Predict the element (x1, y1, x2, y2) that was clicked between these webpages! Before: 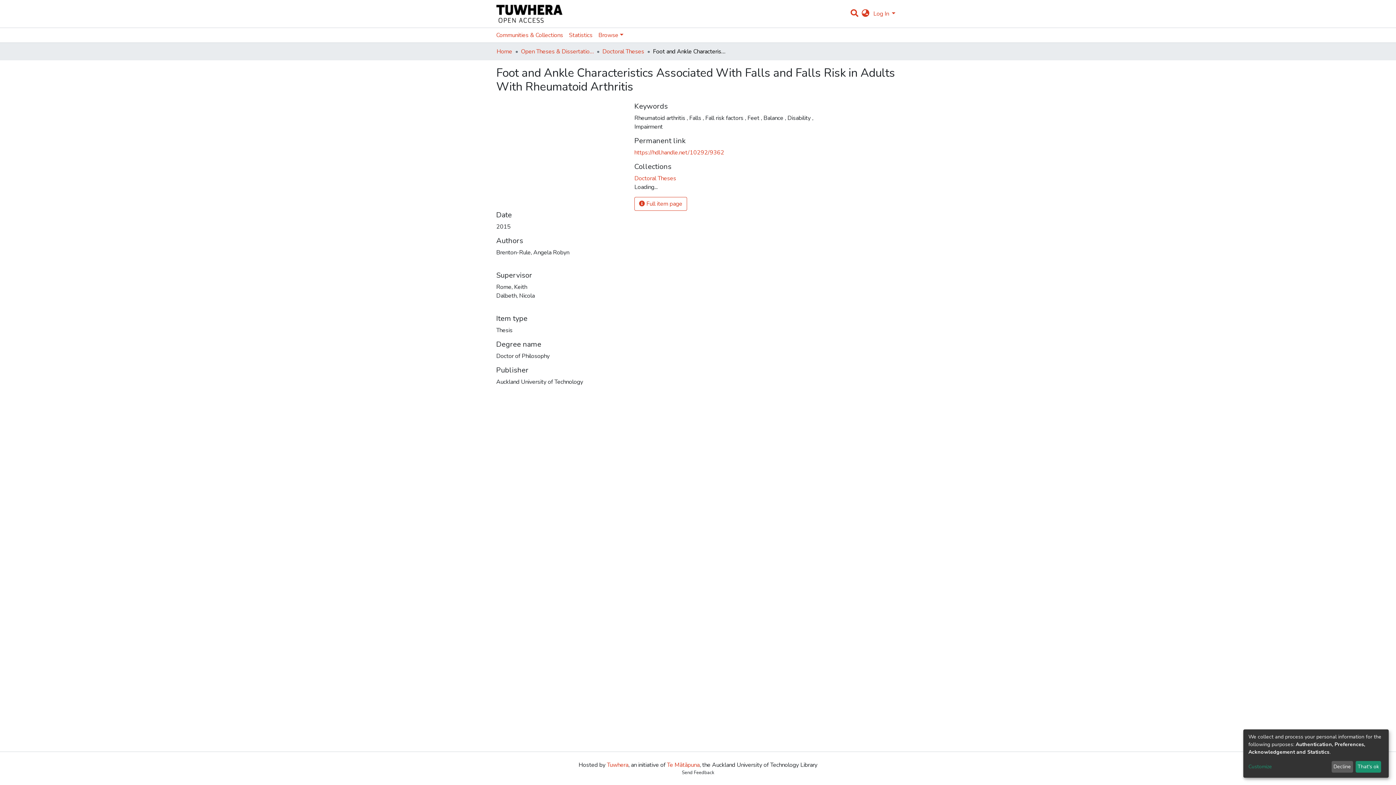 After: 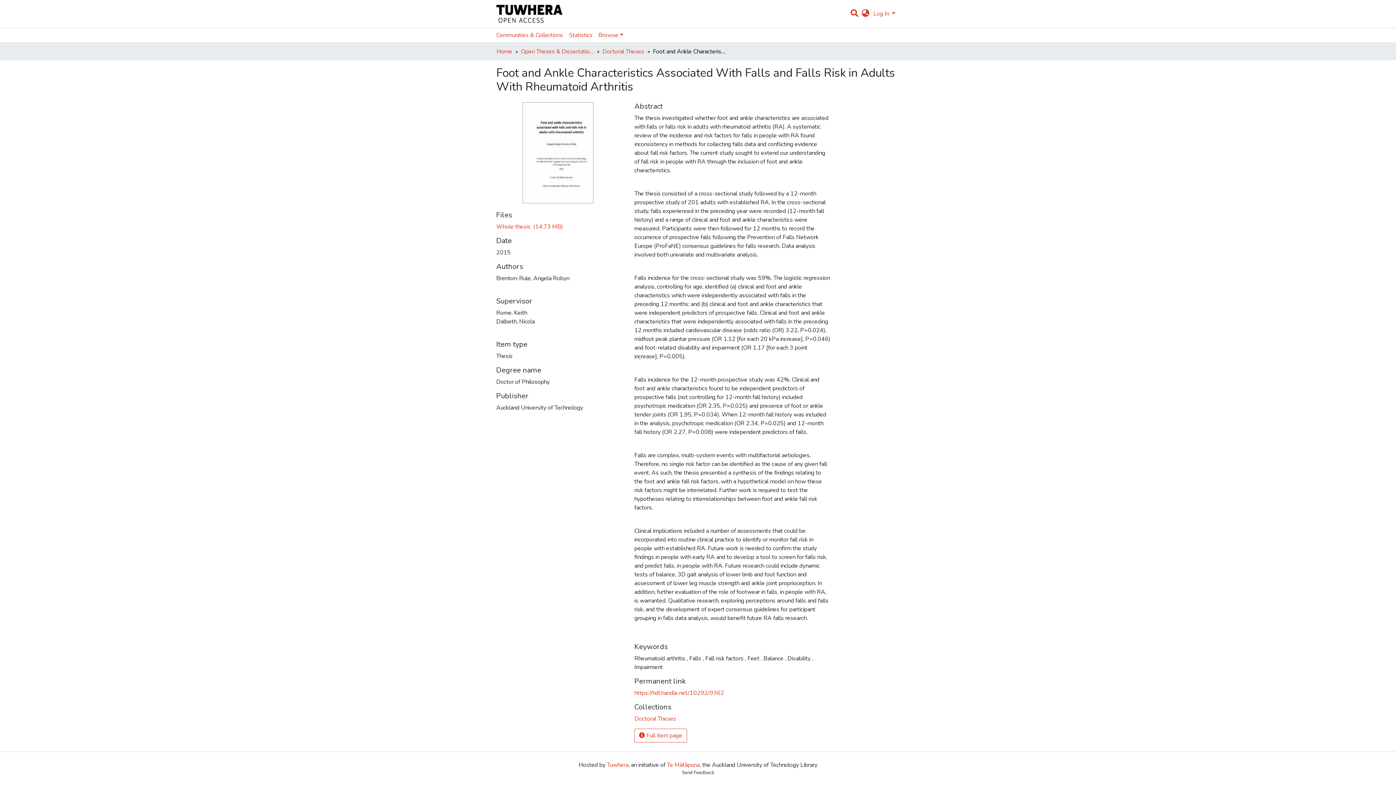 Action: label: That's ok bbox: (1355, 761, 1381, 773)